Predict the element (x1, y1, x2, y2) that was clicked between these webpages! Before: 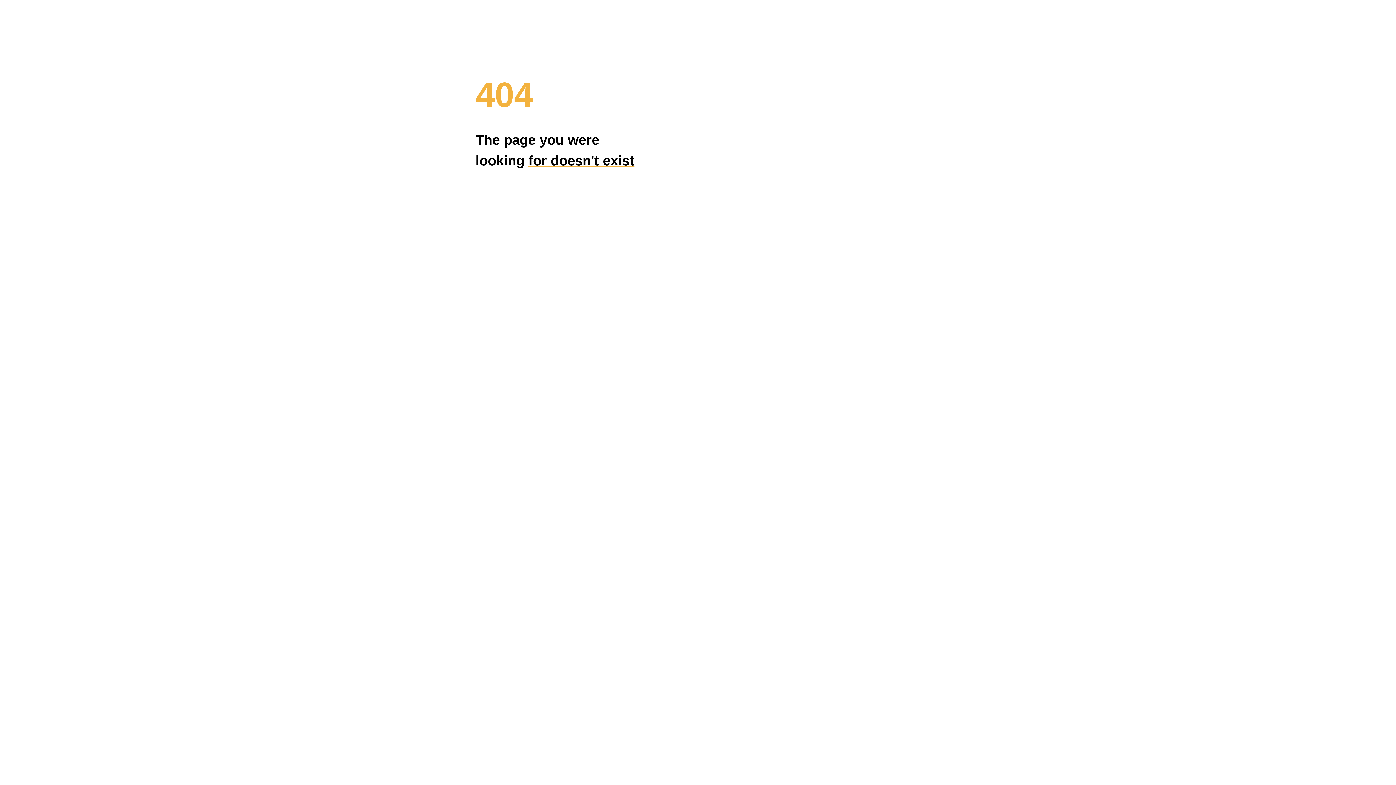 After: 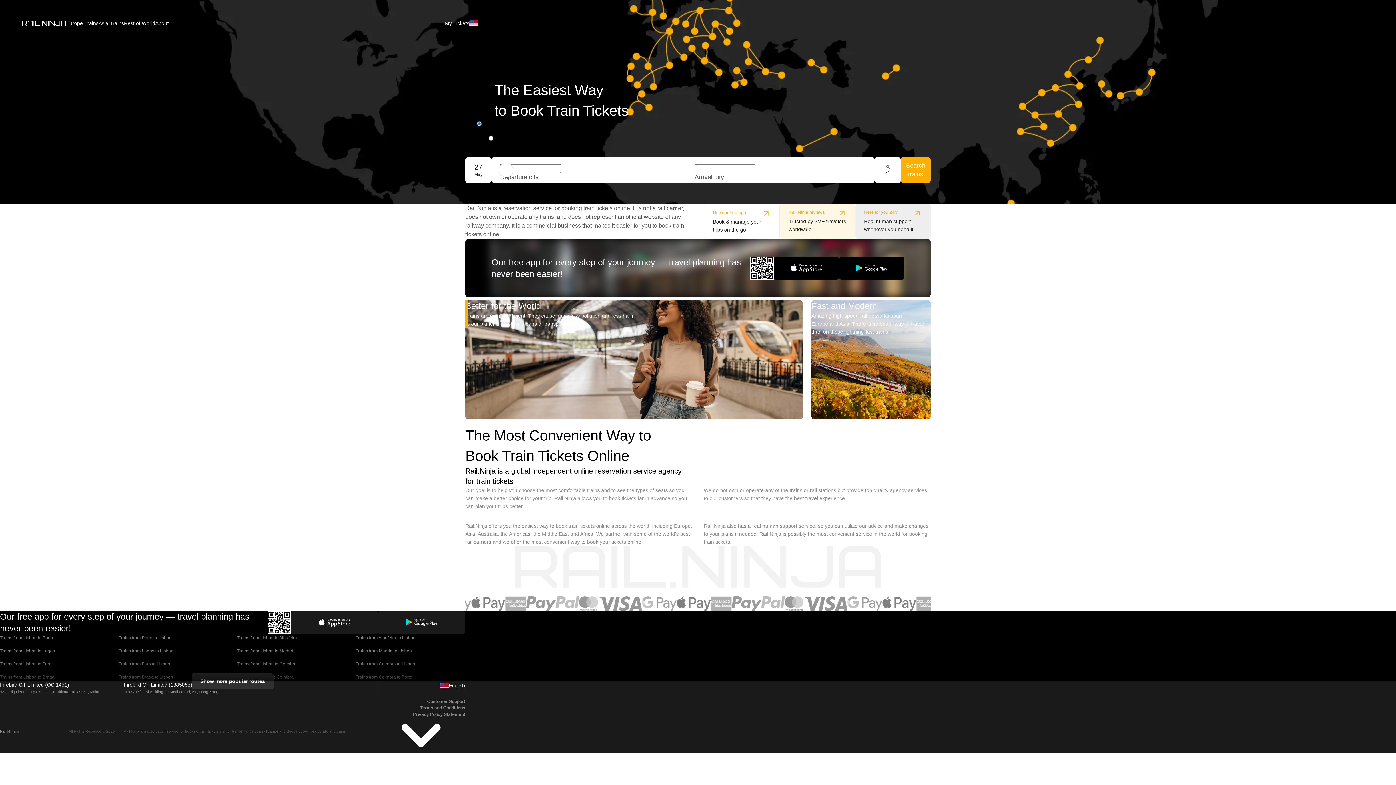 Action: label: BACK TO HOME bbox: (475, 197, 598, 225)